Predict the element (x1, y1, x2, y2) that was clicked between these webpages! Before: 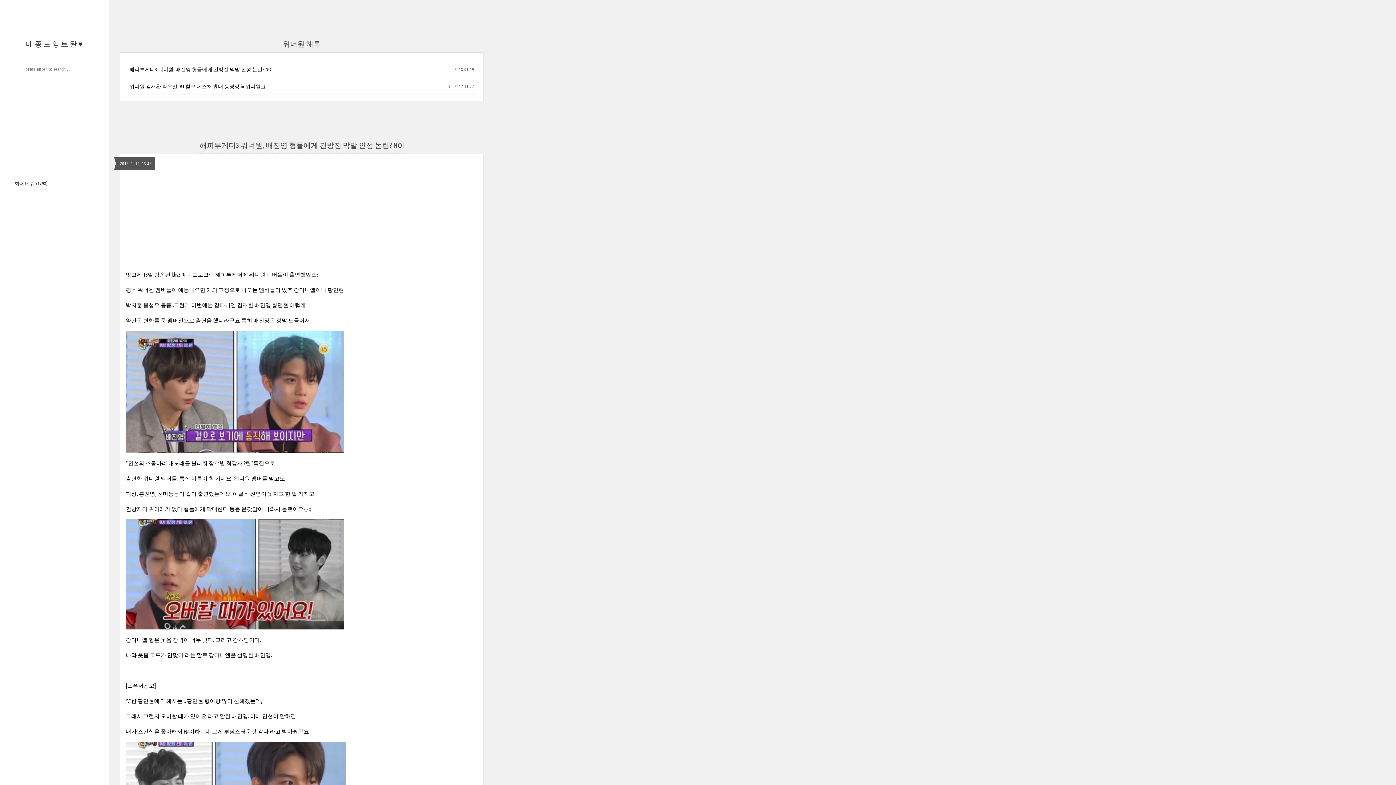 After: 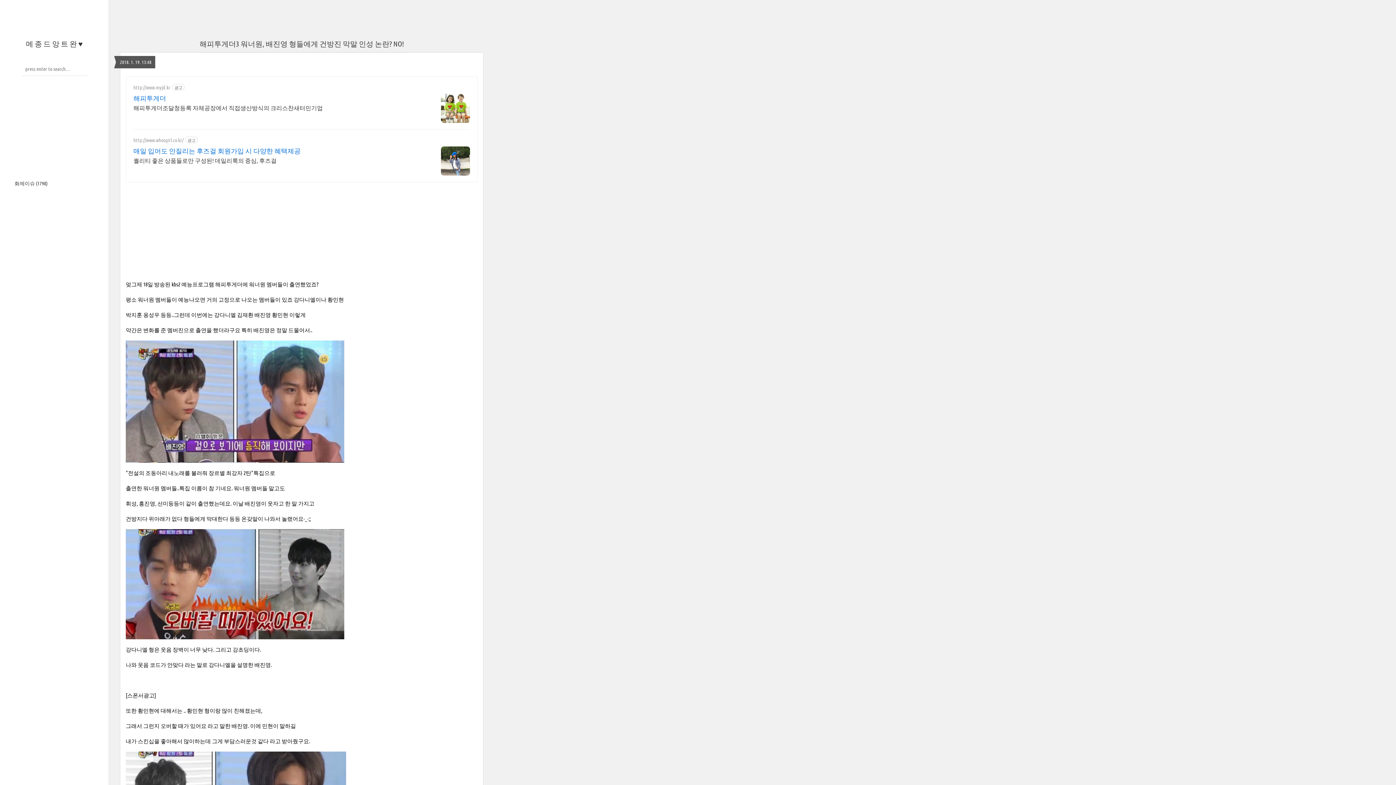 Action: bbox: (129, 65, 272, 72) label: 해피투게더3 워너원, 배진영 형들에게 건방진 막말 인성 논란? NO!